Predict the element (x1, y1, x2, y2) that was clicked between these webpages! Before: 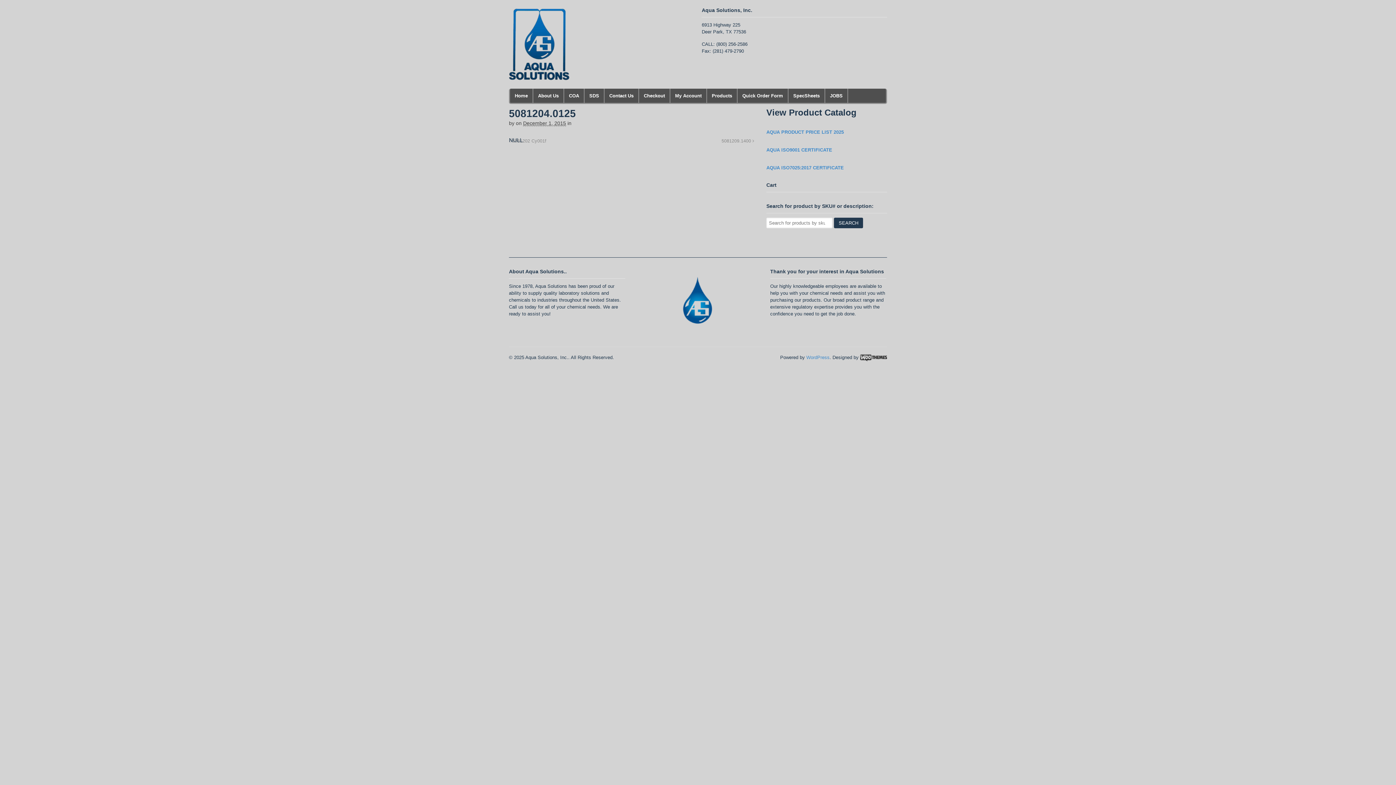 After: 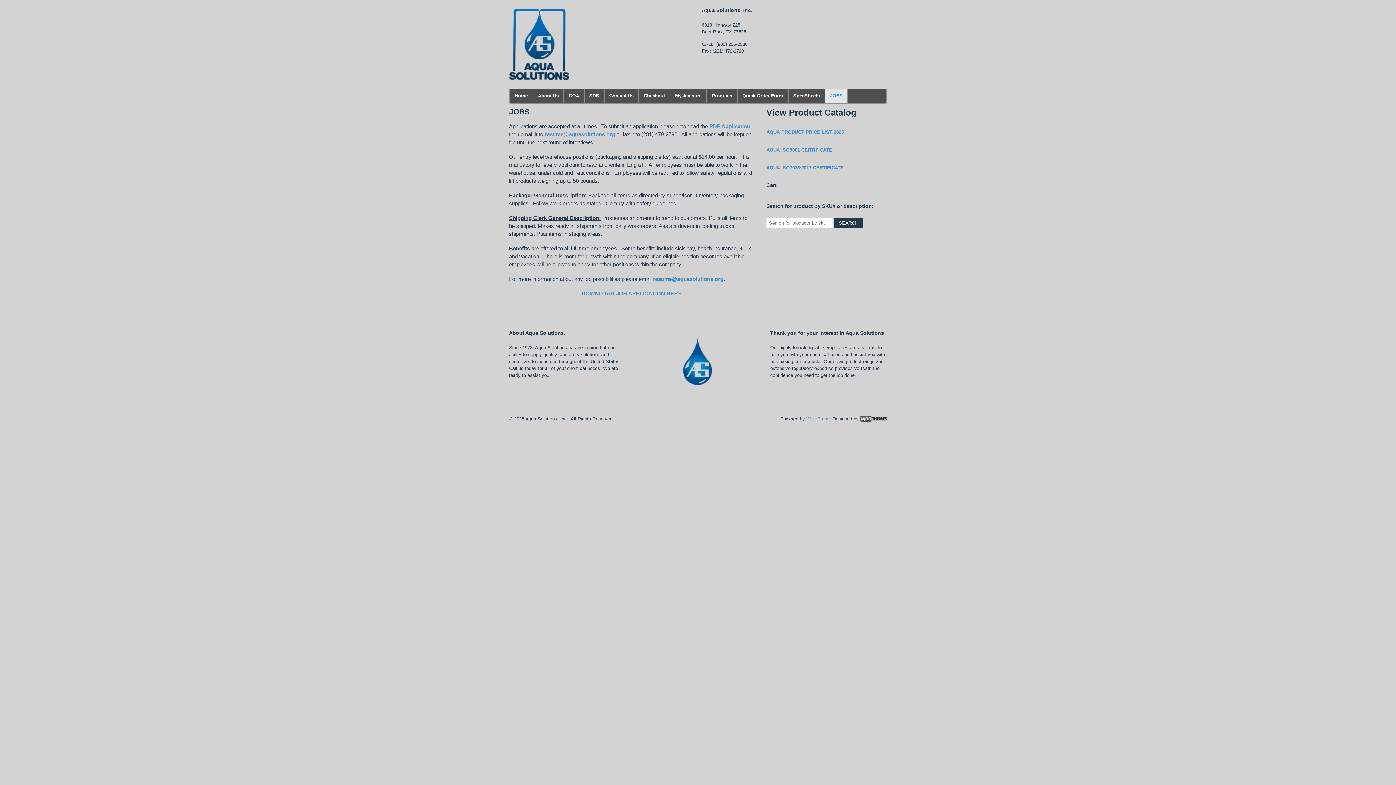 Action: label: JOBS bbox: (825, 88, 847, 102)